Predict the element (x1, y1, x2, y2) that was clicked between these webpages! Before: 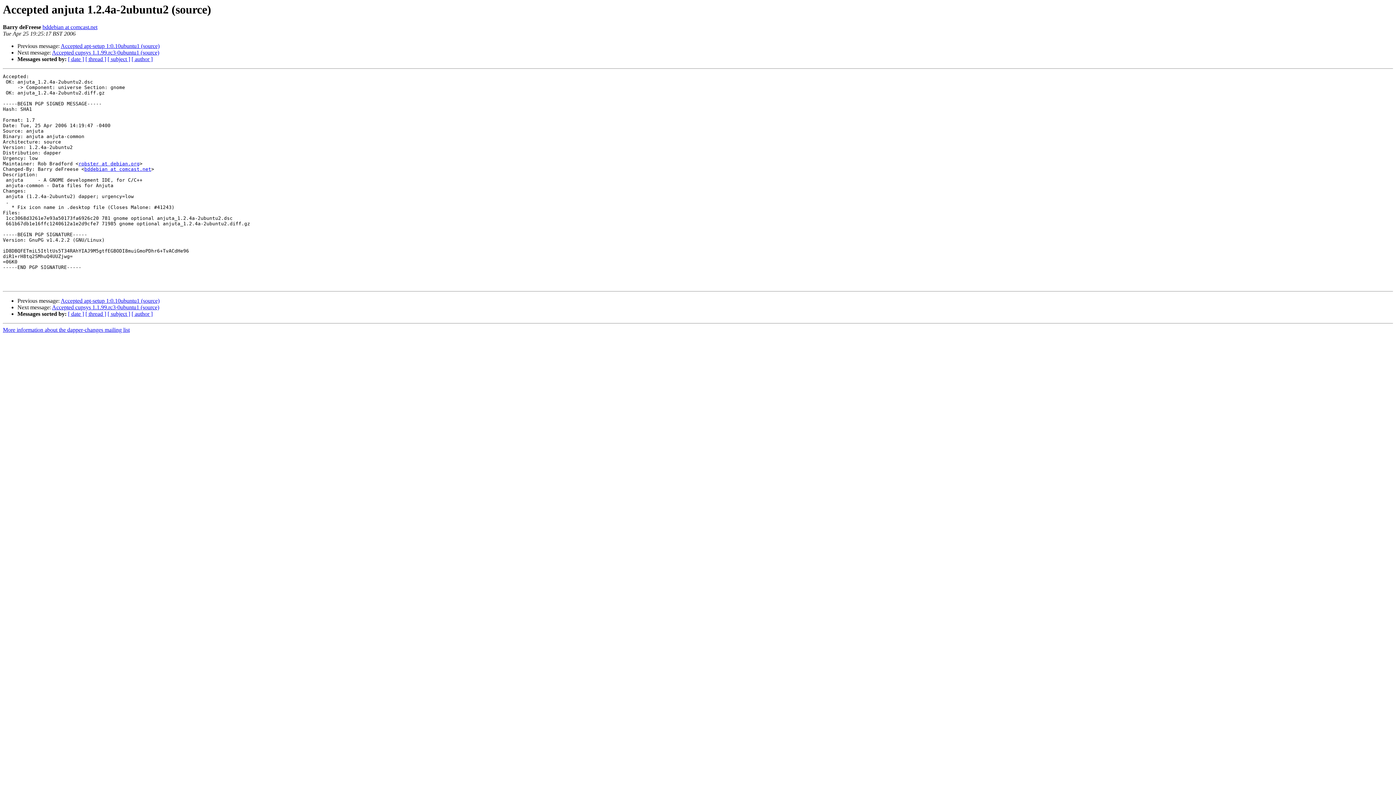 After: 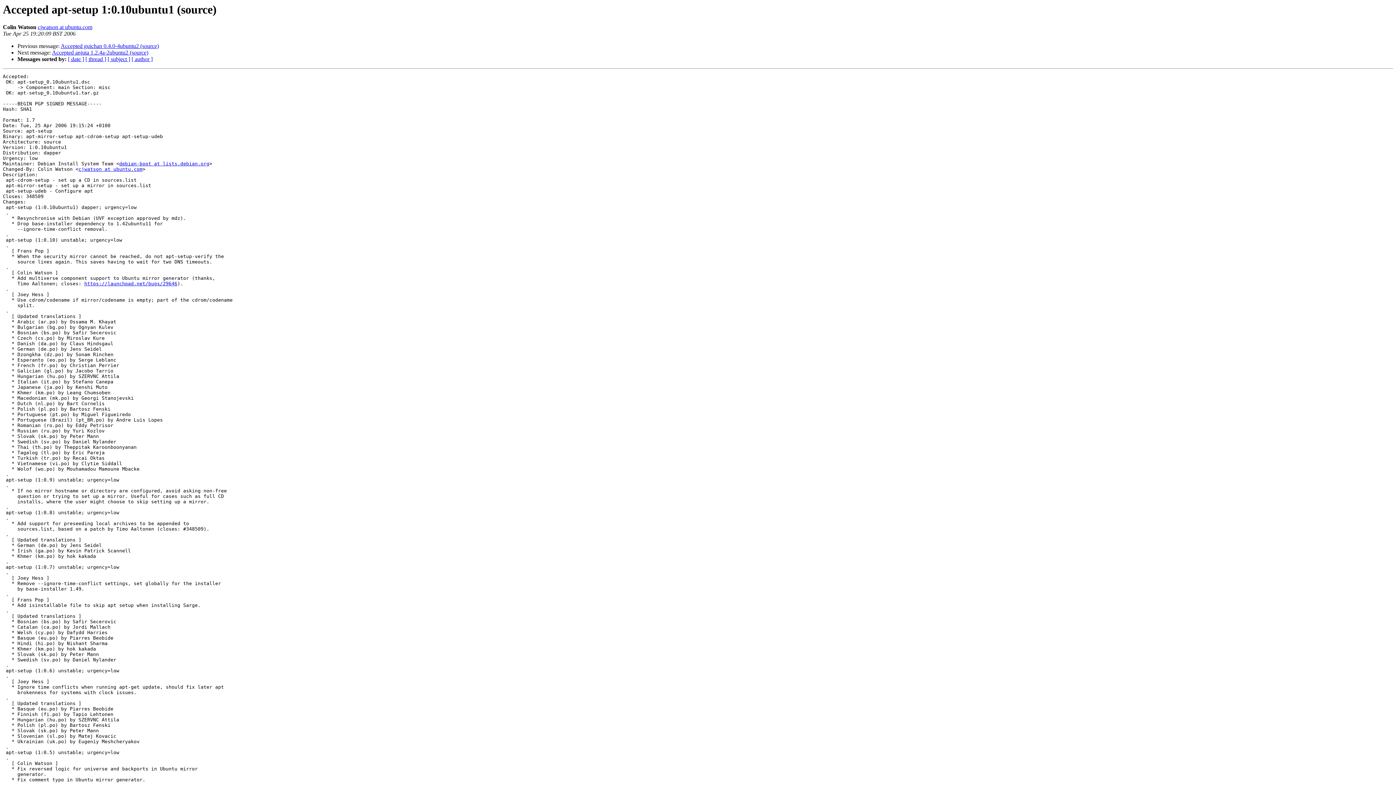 Action: label: Accepted apt-setup 1:0.10ubuntu1 (source) bbox: (60, 43, 159, 49)